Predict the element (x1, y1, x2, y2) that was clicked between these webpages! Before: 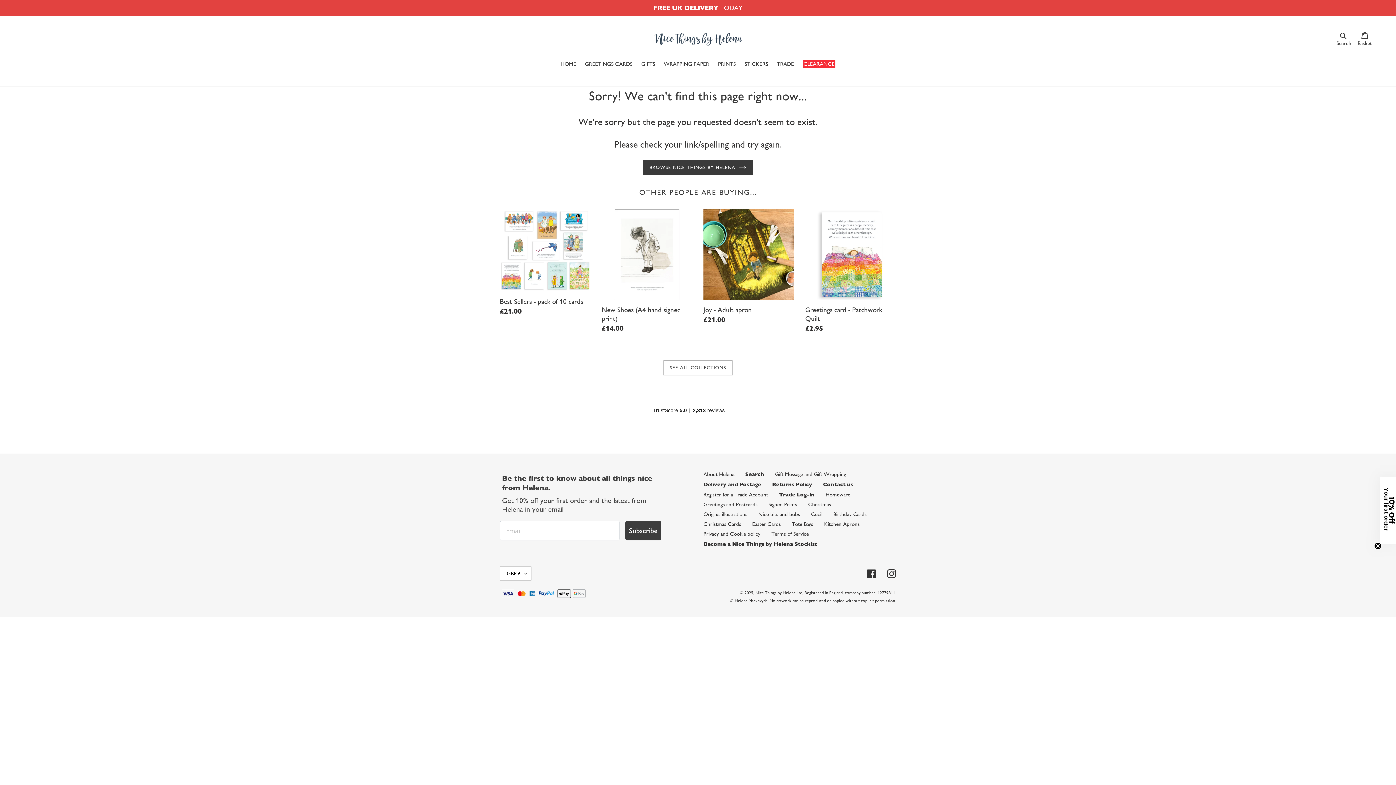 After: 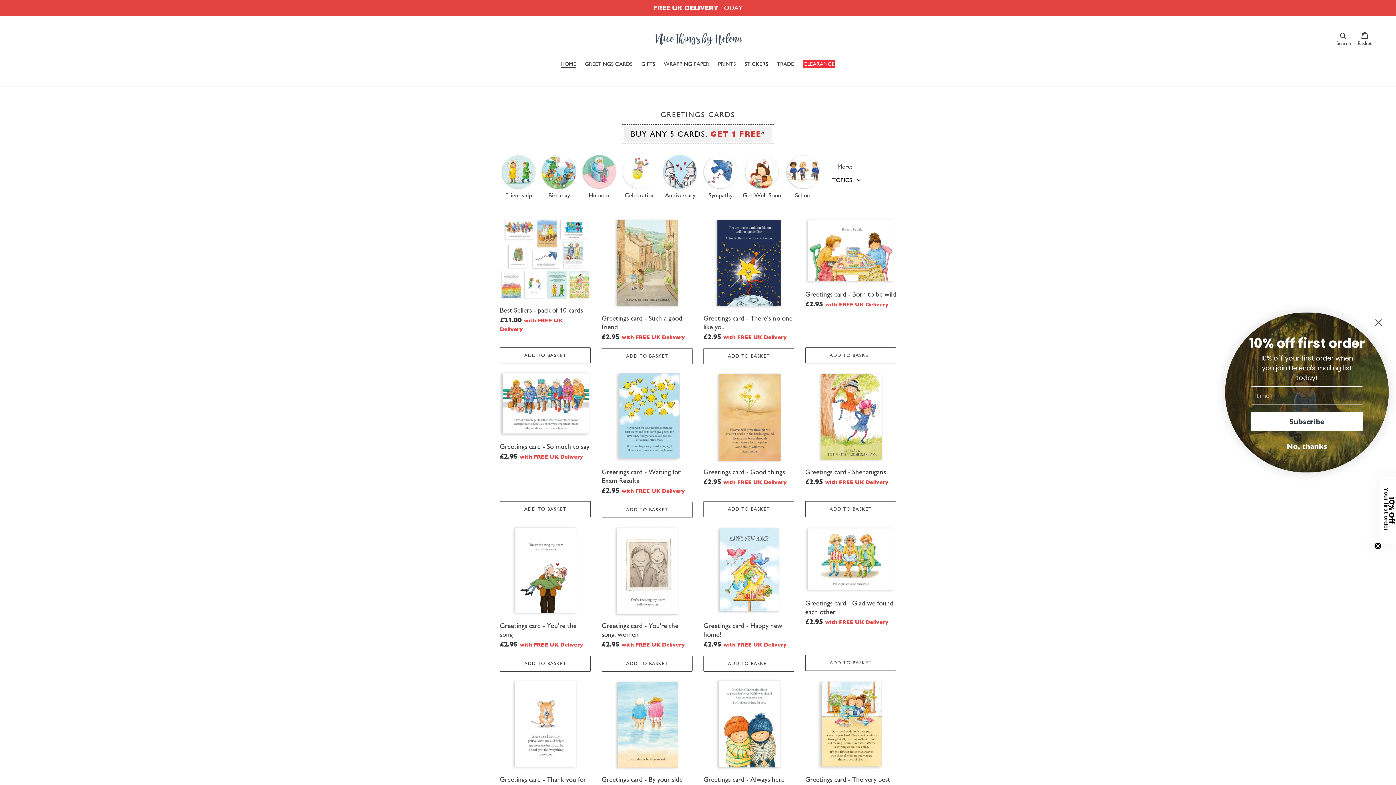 Action: bbox: (642, 160, 753, 175) label: BROWSE NICE THINGS BY HELENA